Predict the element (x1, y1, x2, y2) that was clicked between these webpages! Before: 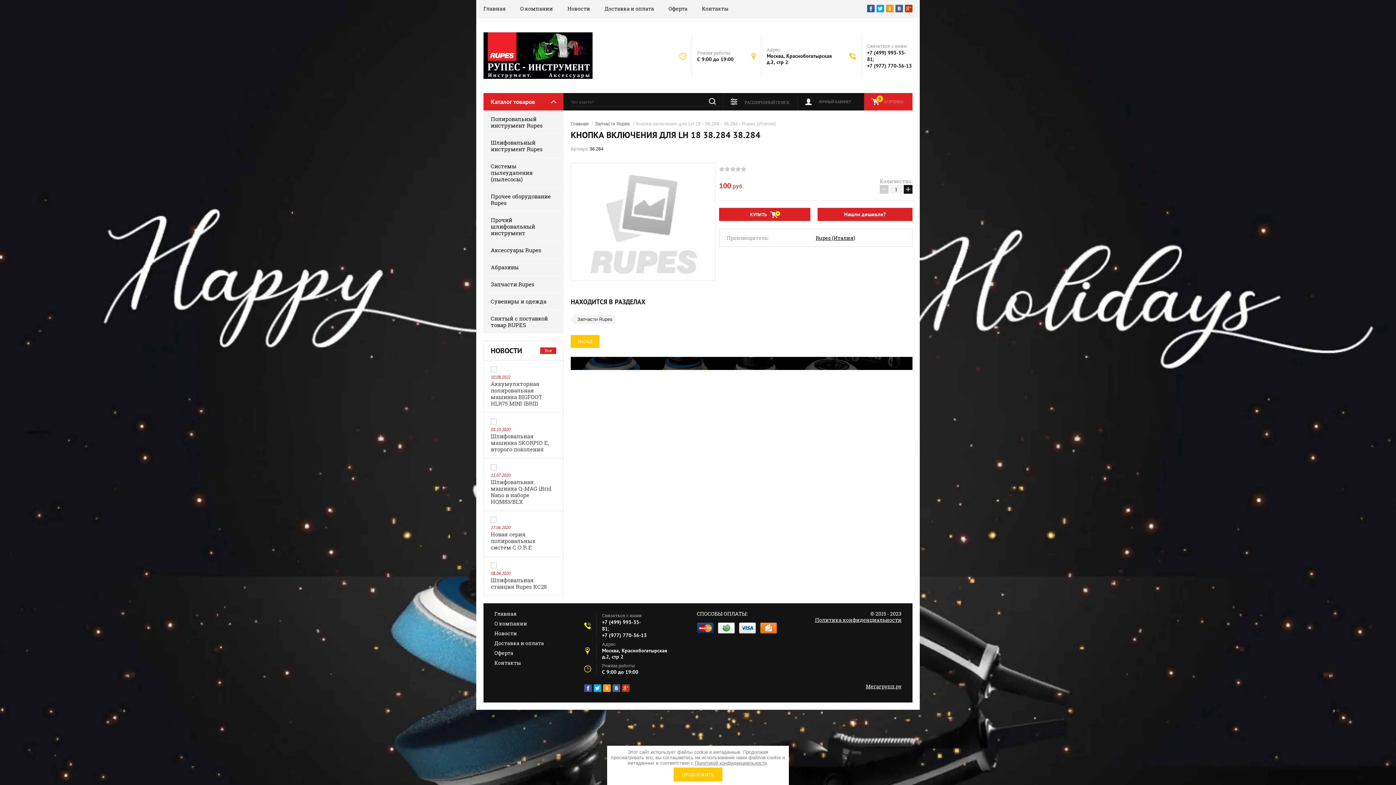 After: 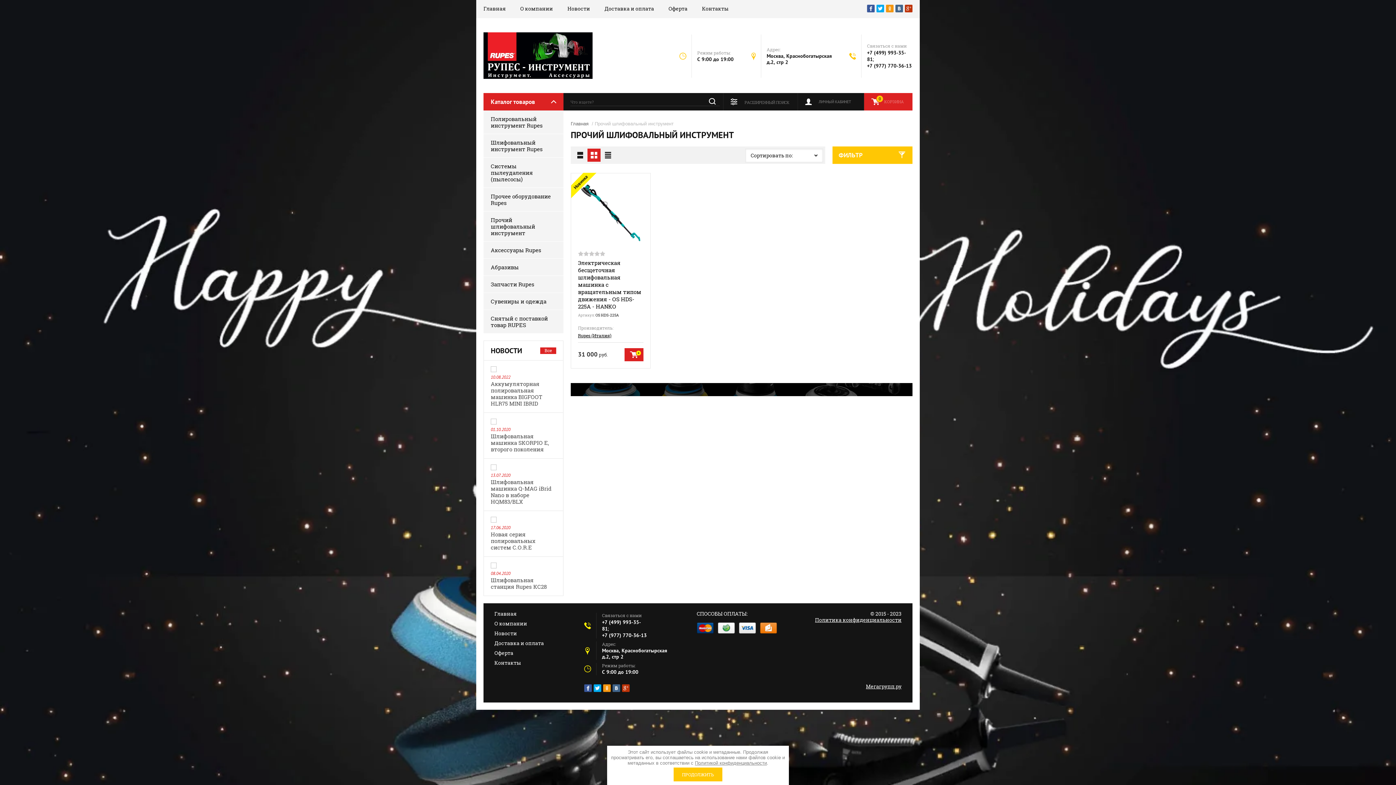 Action: label: Прочий шлифовальный инструмент bbox: (483, 211, 563, 241)